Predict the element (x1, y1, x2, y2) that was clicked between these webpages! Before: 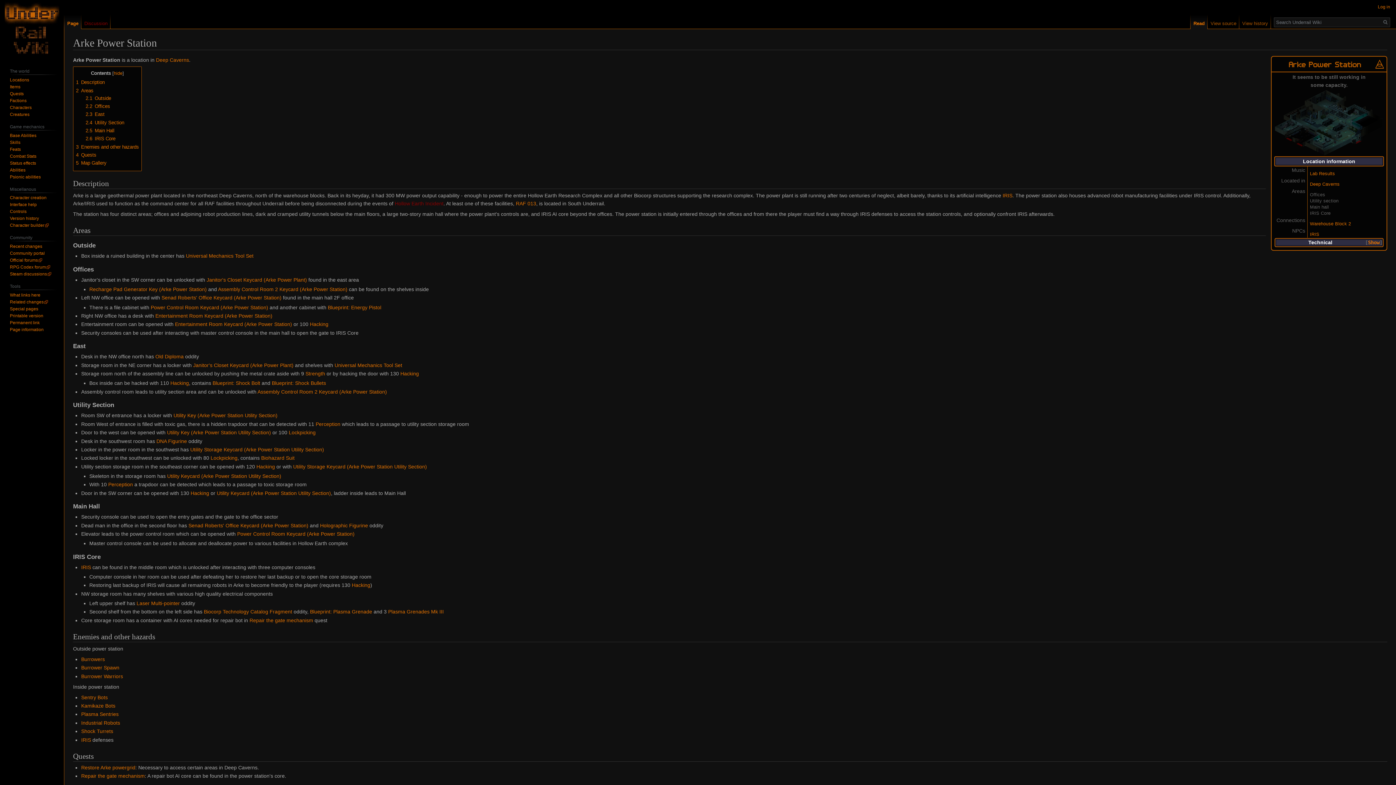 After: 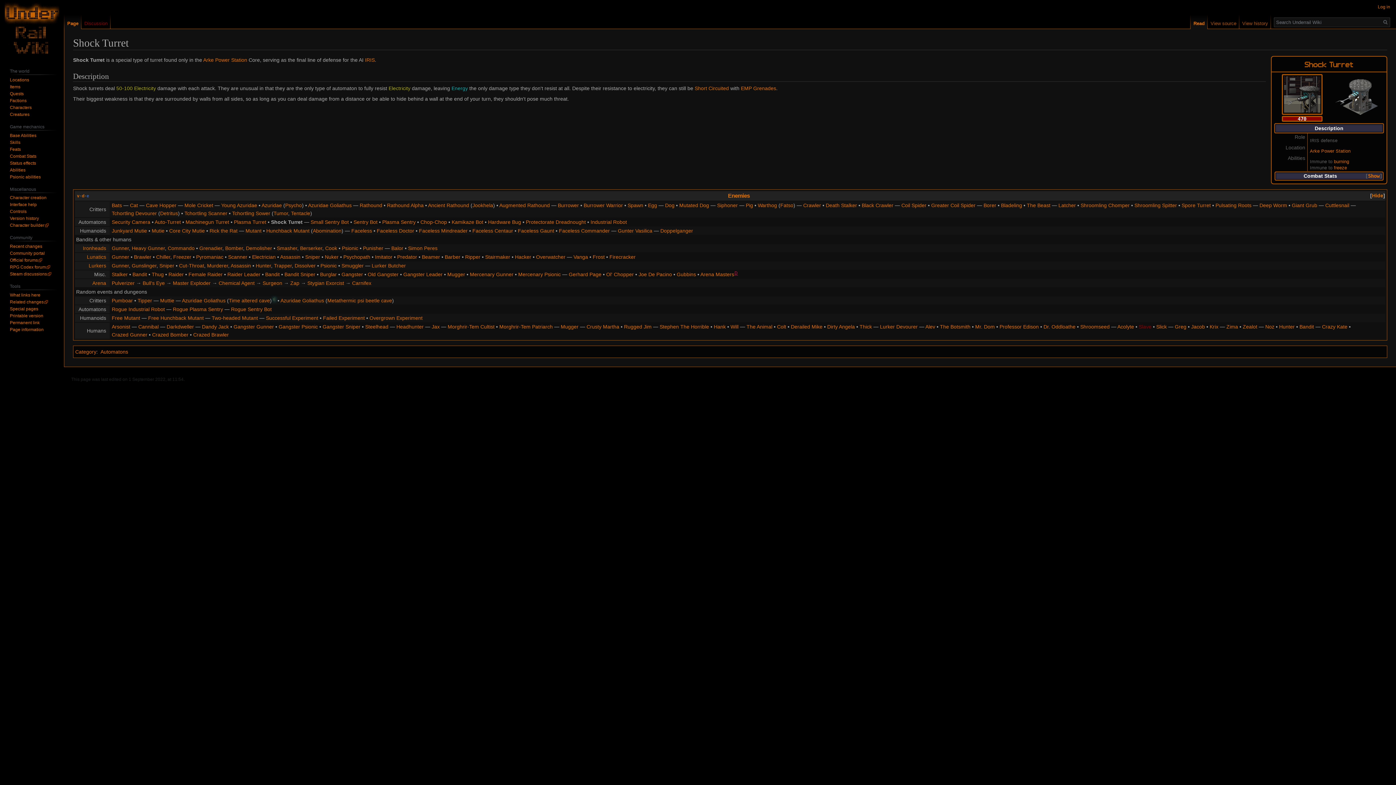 Action: bbox: (81, 728, 113, 734) label: Shock Turrets